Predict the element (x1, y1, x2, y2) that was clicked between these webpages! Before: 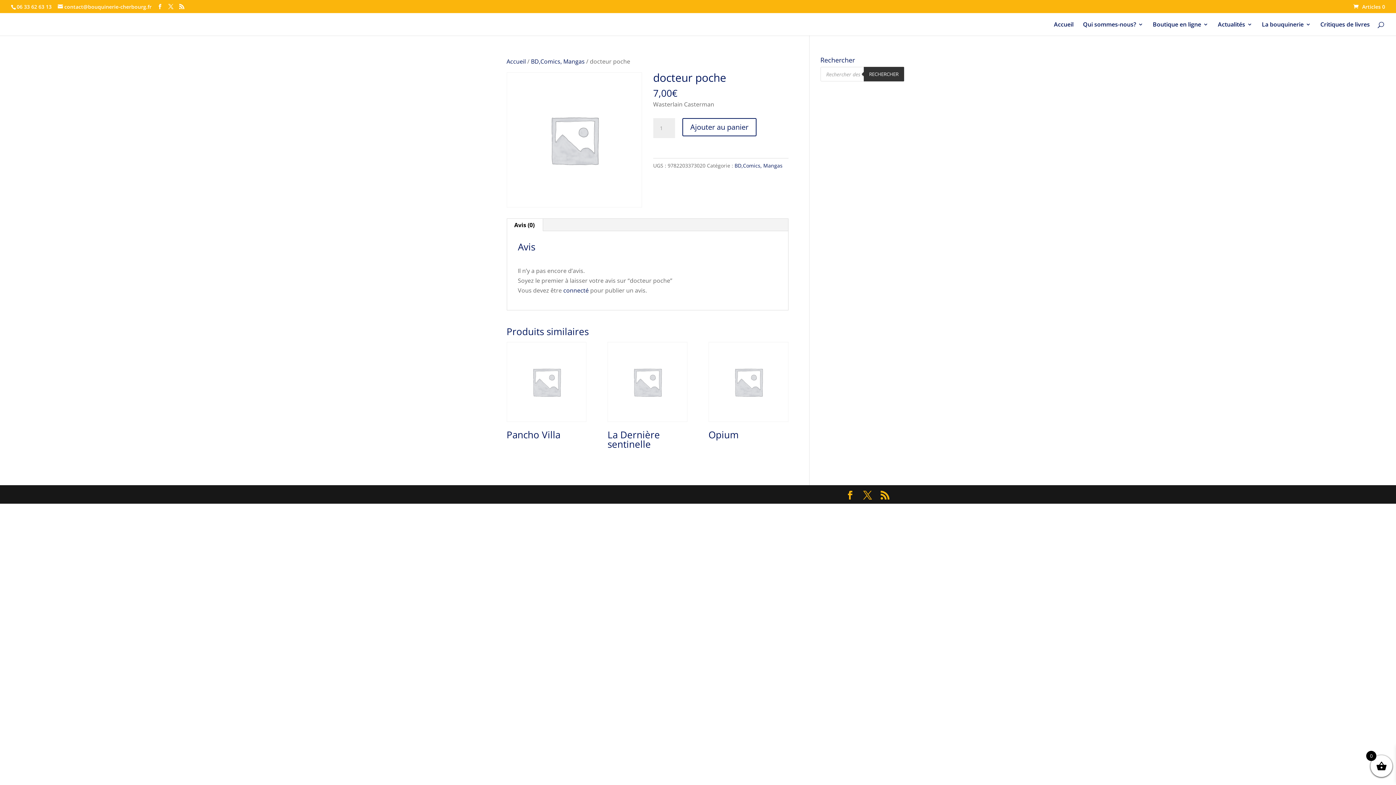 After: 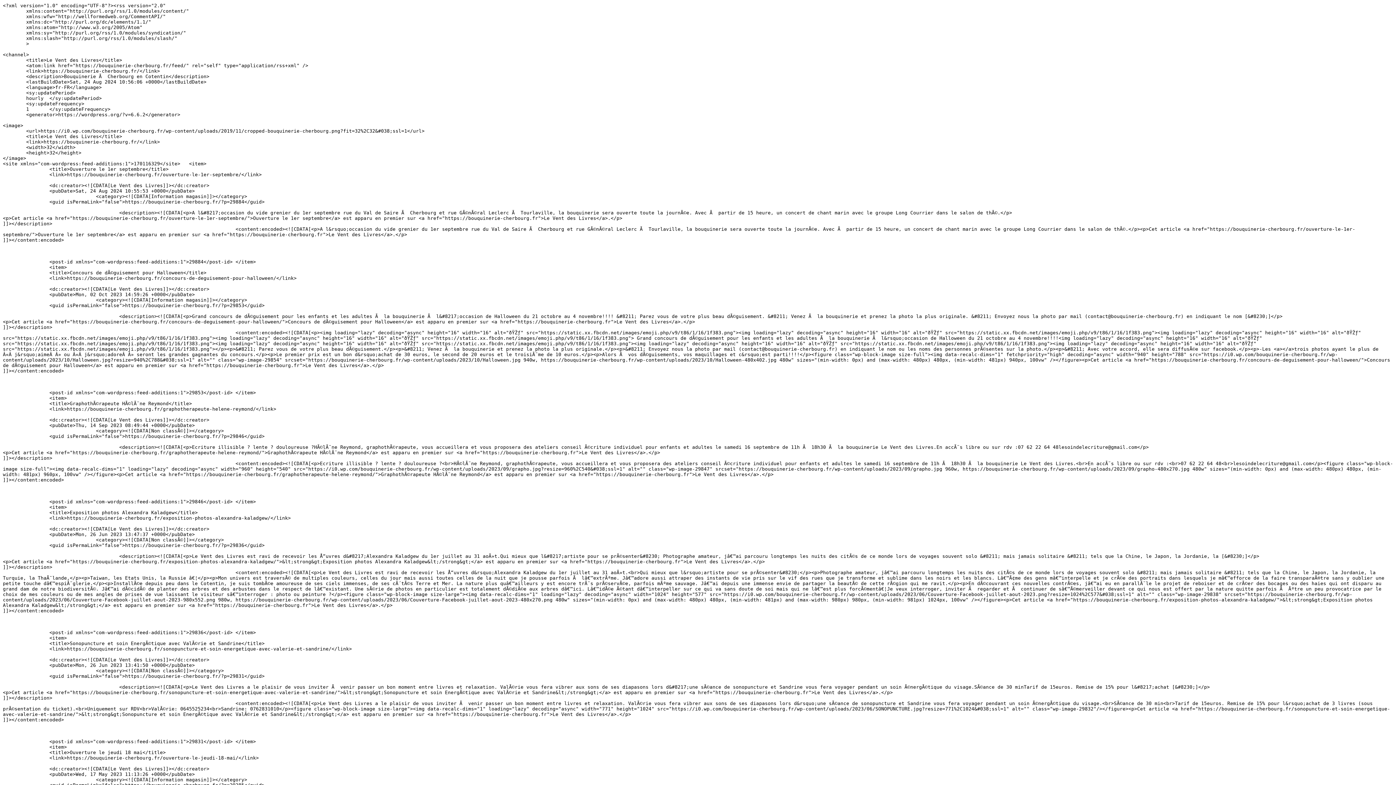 Action: bbox: (880, 490, 889, 500)